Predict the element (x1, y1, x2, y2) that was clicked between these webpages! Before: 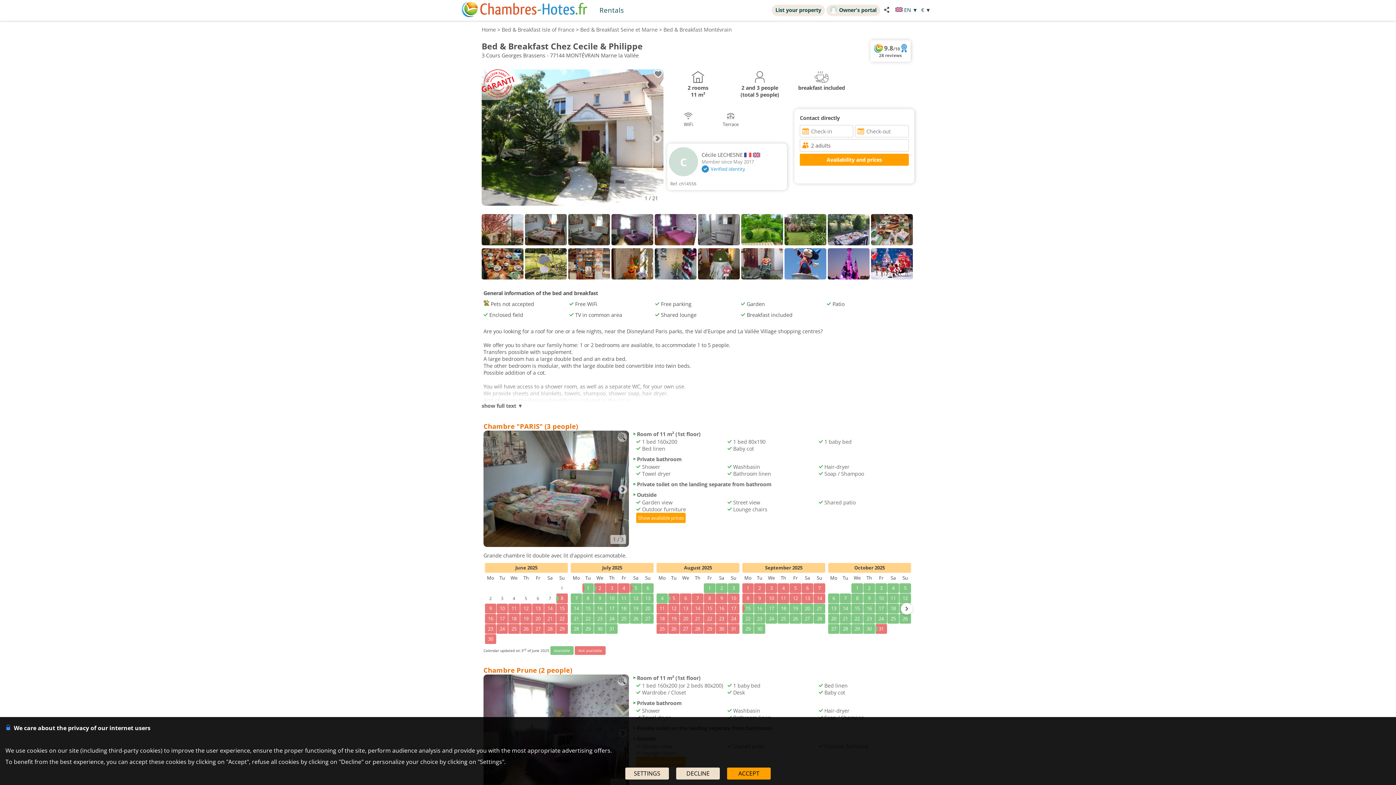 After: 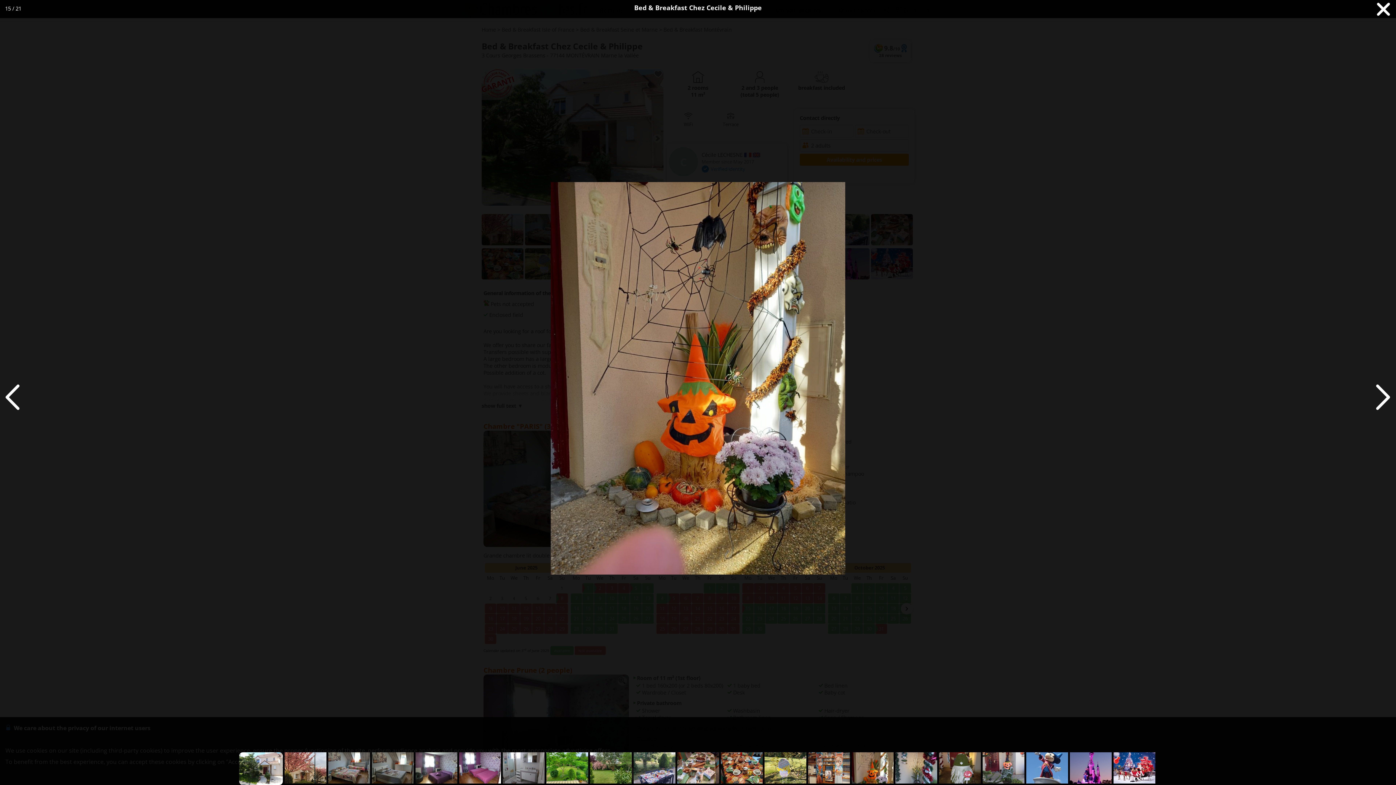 Action: bbox: (611, 275, 654, 282)